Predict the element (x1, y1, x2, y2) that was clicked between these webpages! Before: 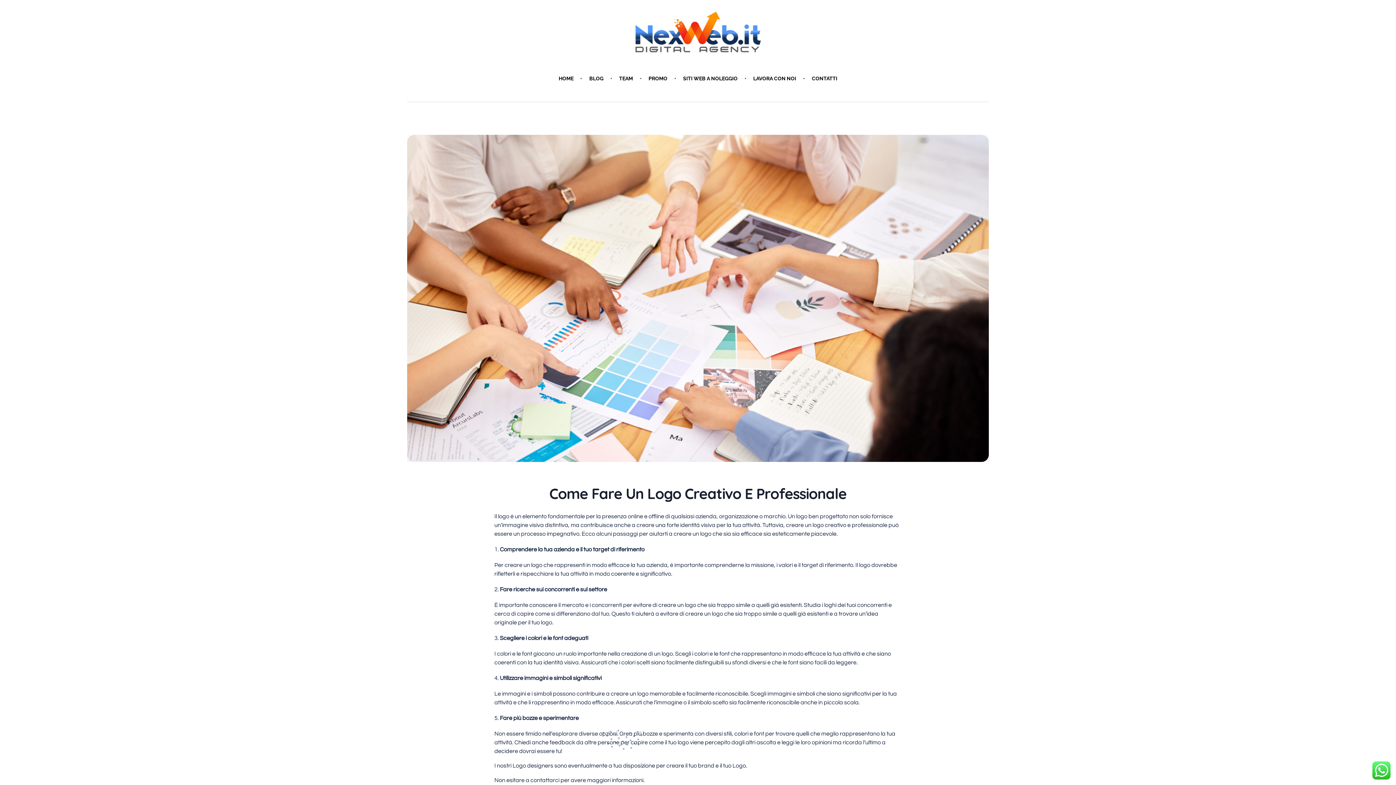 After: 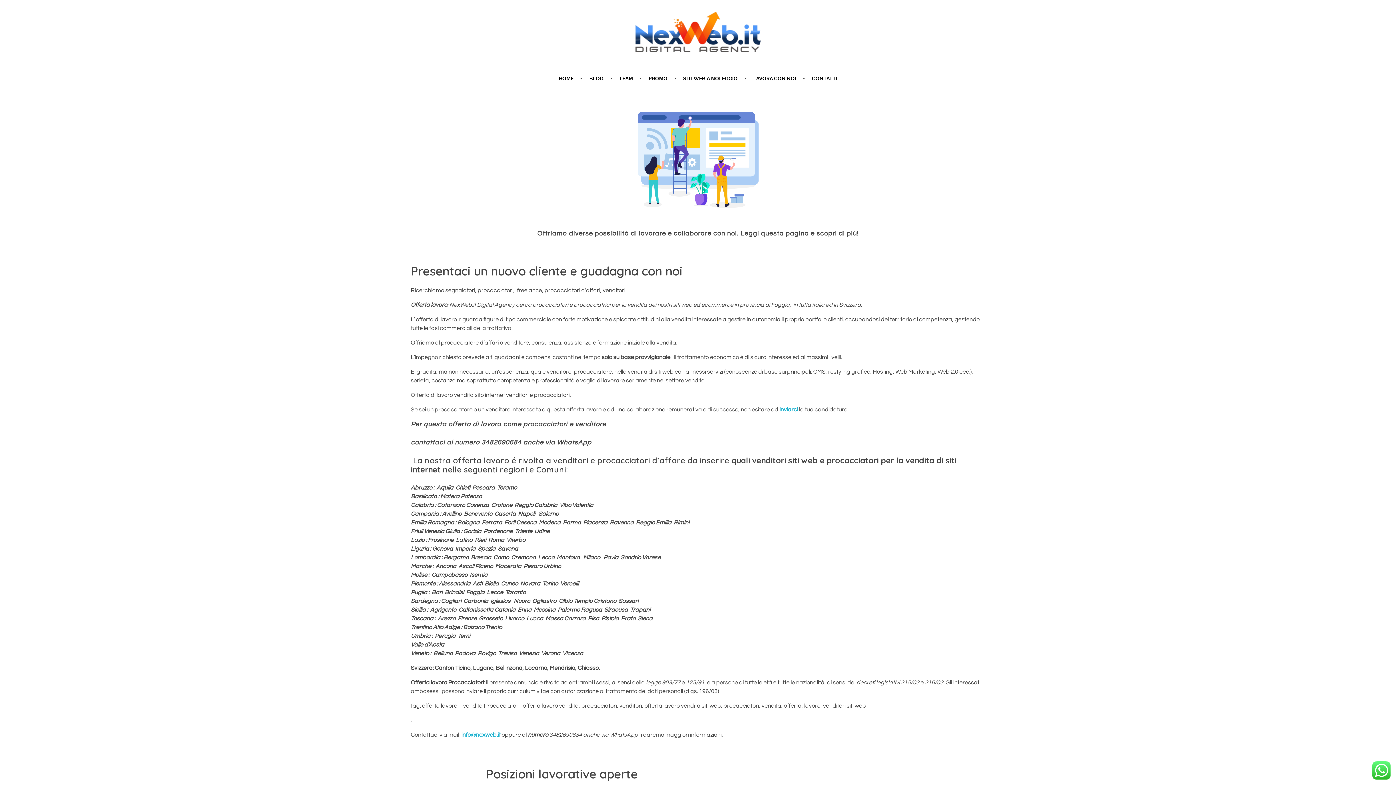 Action: label: LAVORA CON NOI  bbox: (746, 74, 805, 82)